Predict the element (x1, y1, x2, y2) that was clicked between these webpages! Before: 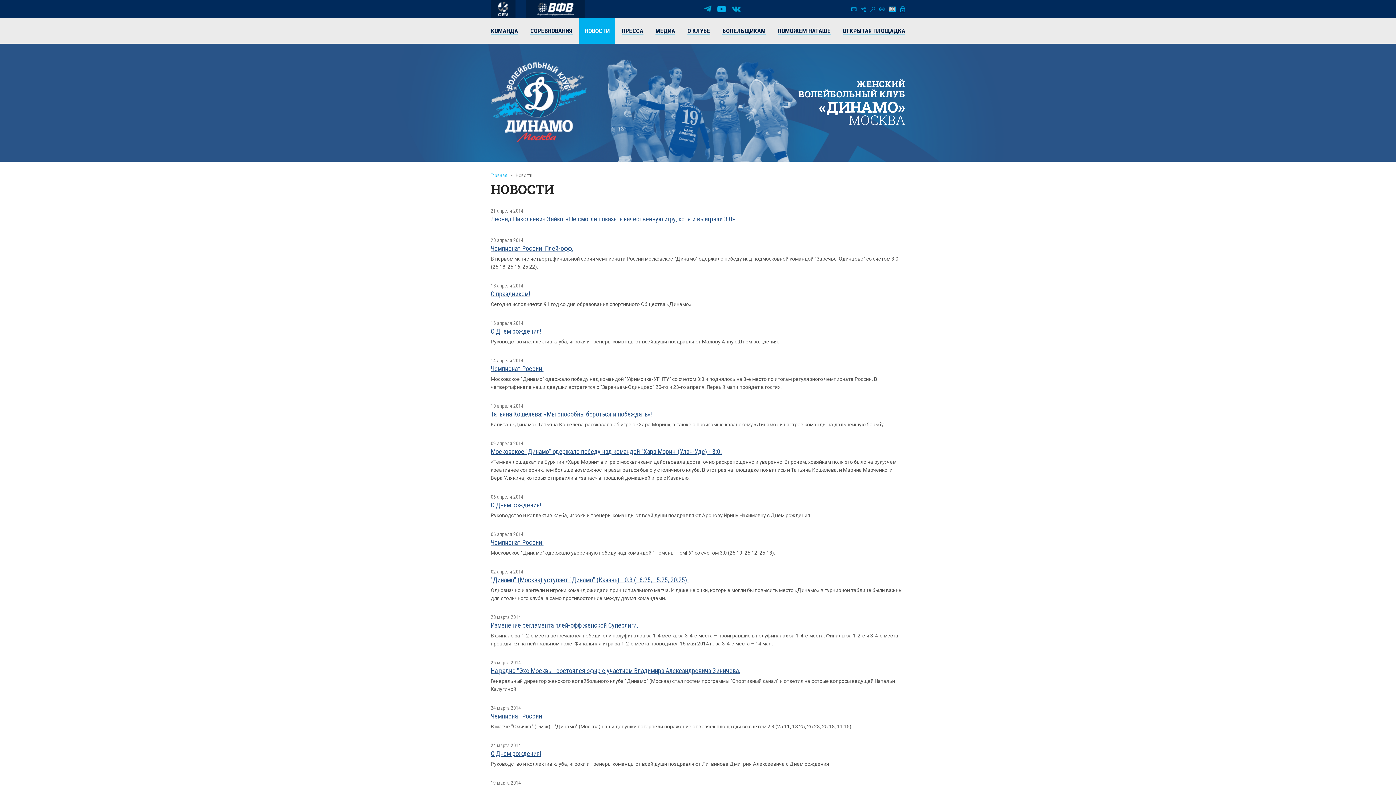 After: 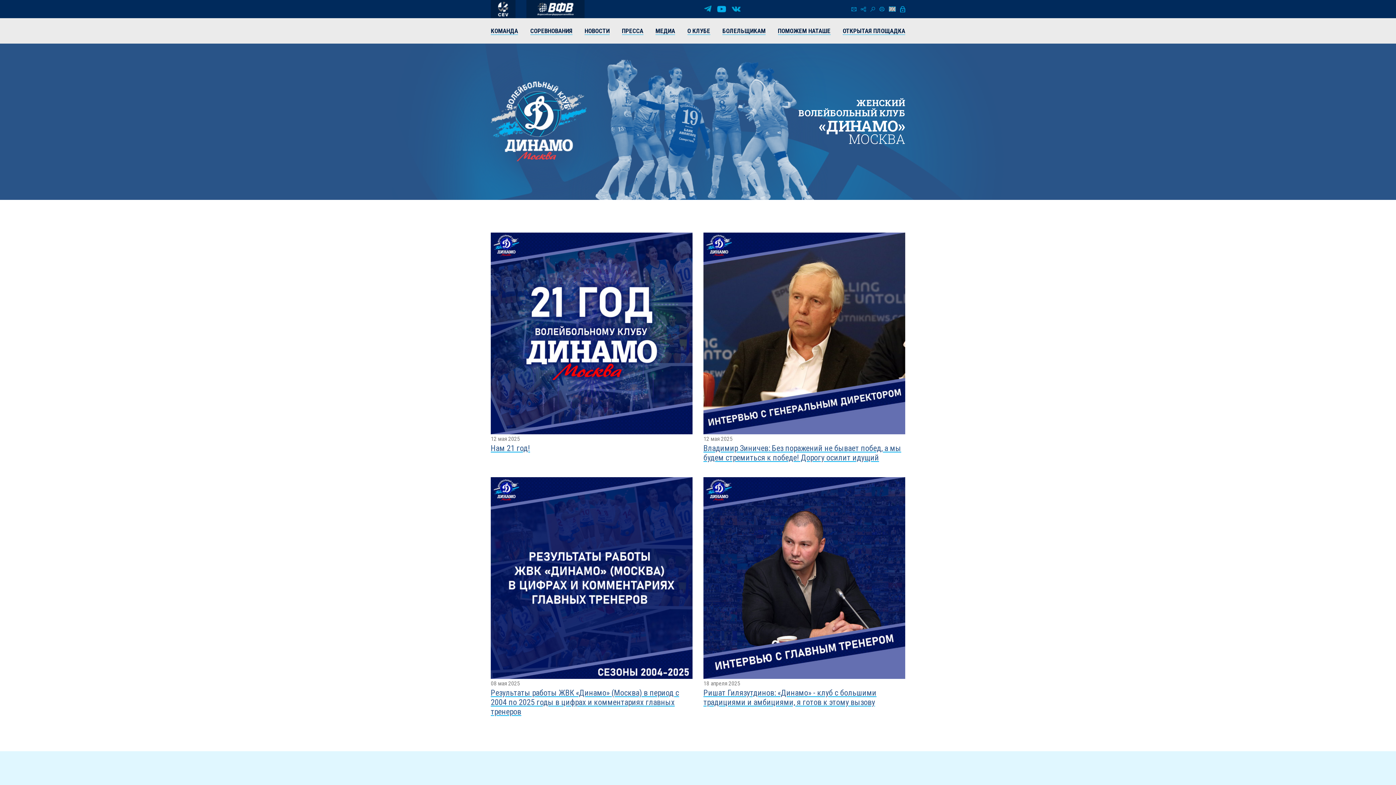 Action: bbox: (490, 62, 586, 142)